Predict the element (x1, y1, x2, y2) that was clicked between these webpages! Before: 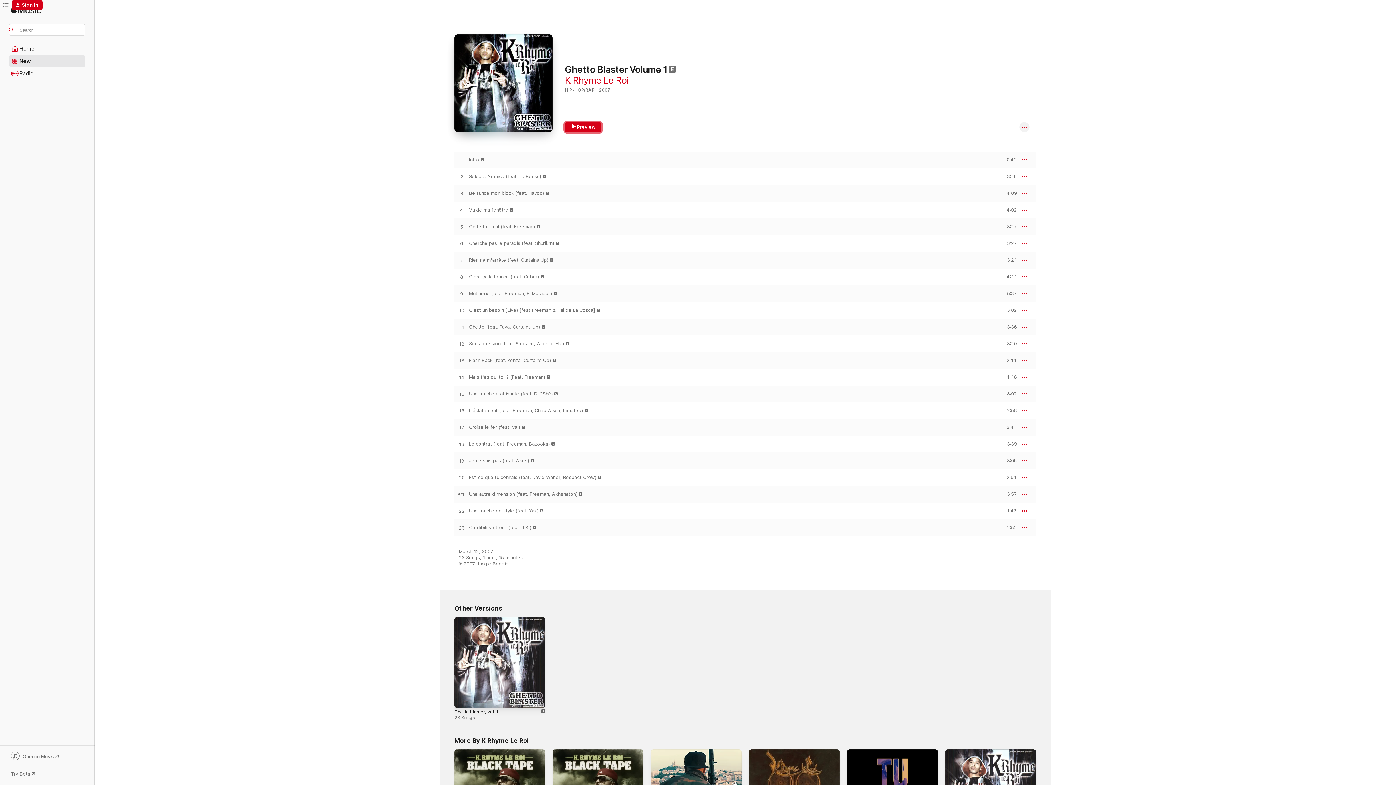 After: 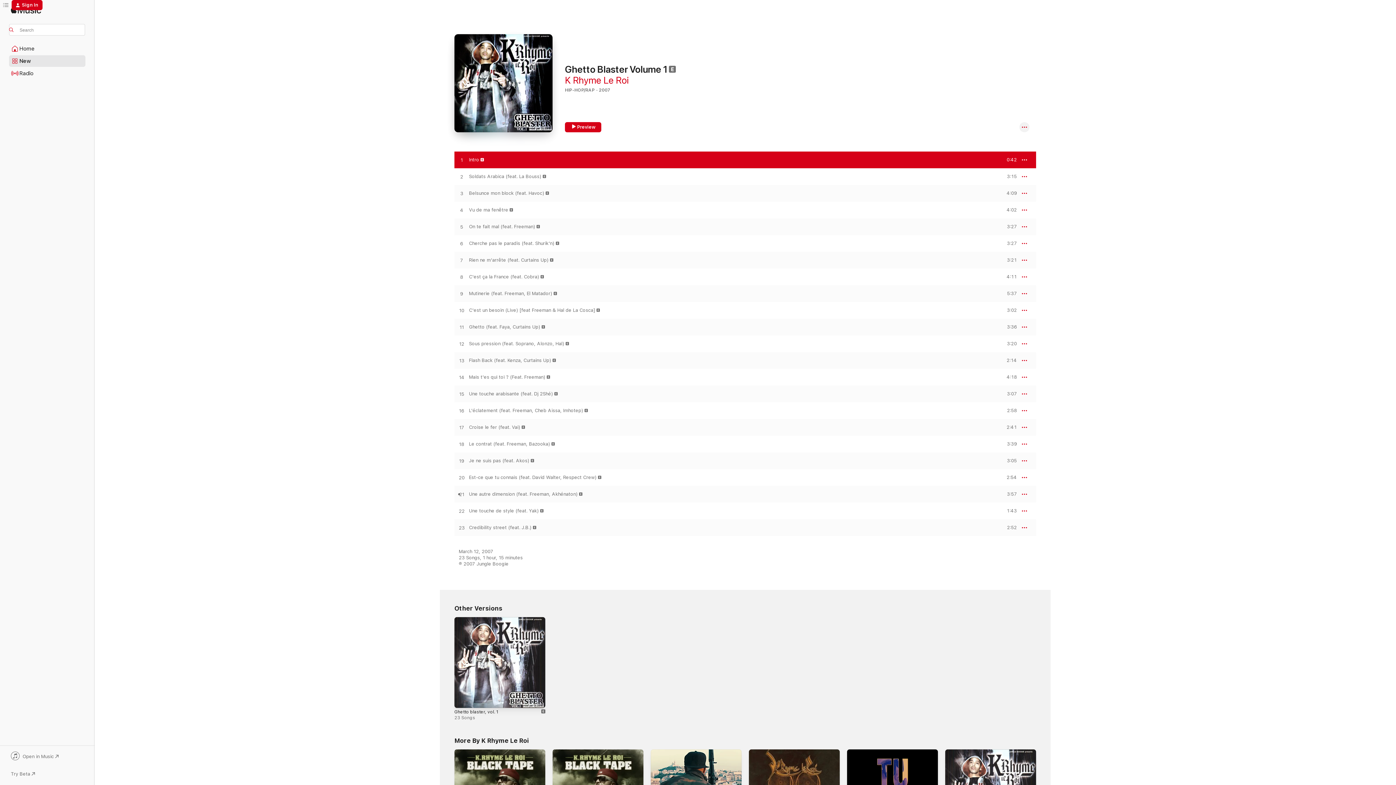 Action: label: Play Intro by K Rhyme Le Roi bbox: (454, 157, 469, 163)